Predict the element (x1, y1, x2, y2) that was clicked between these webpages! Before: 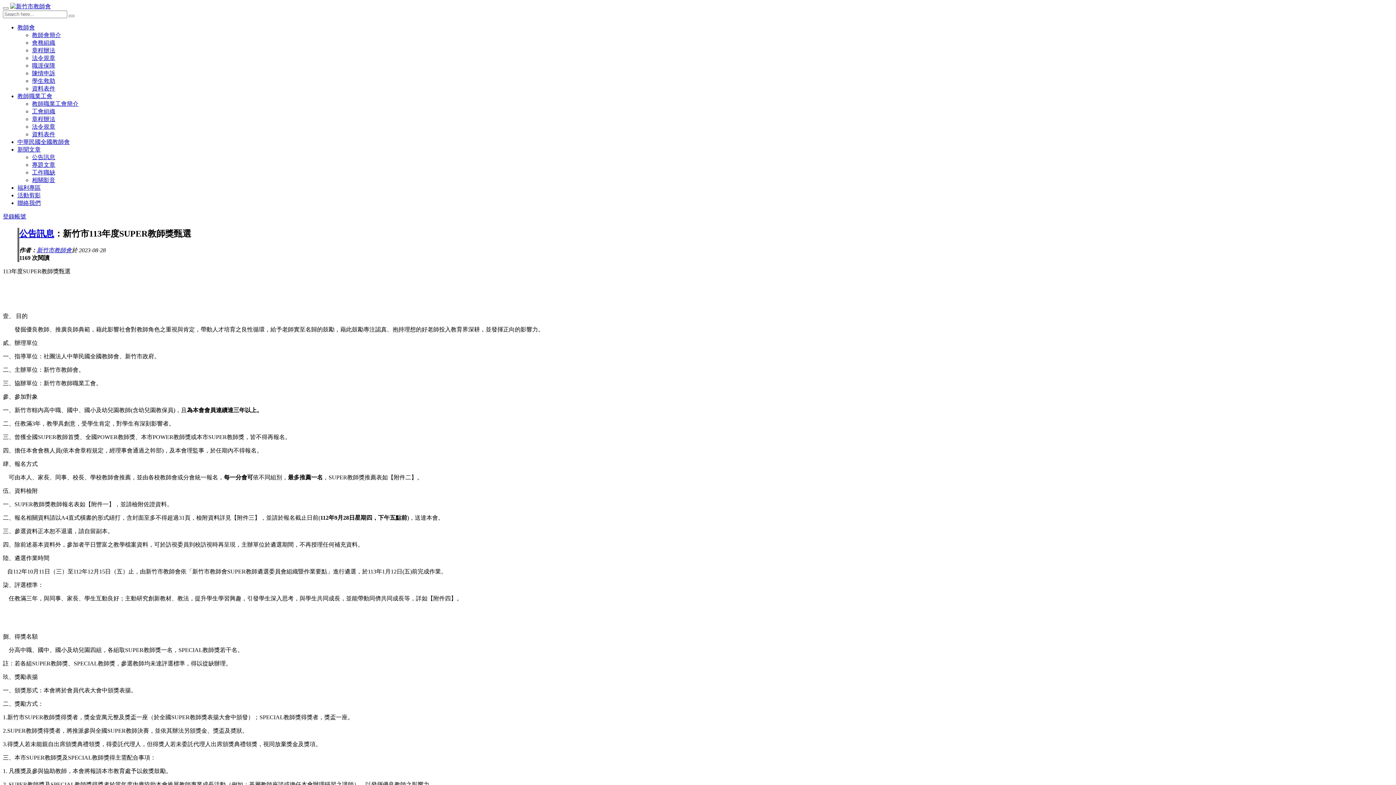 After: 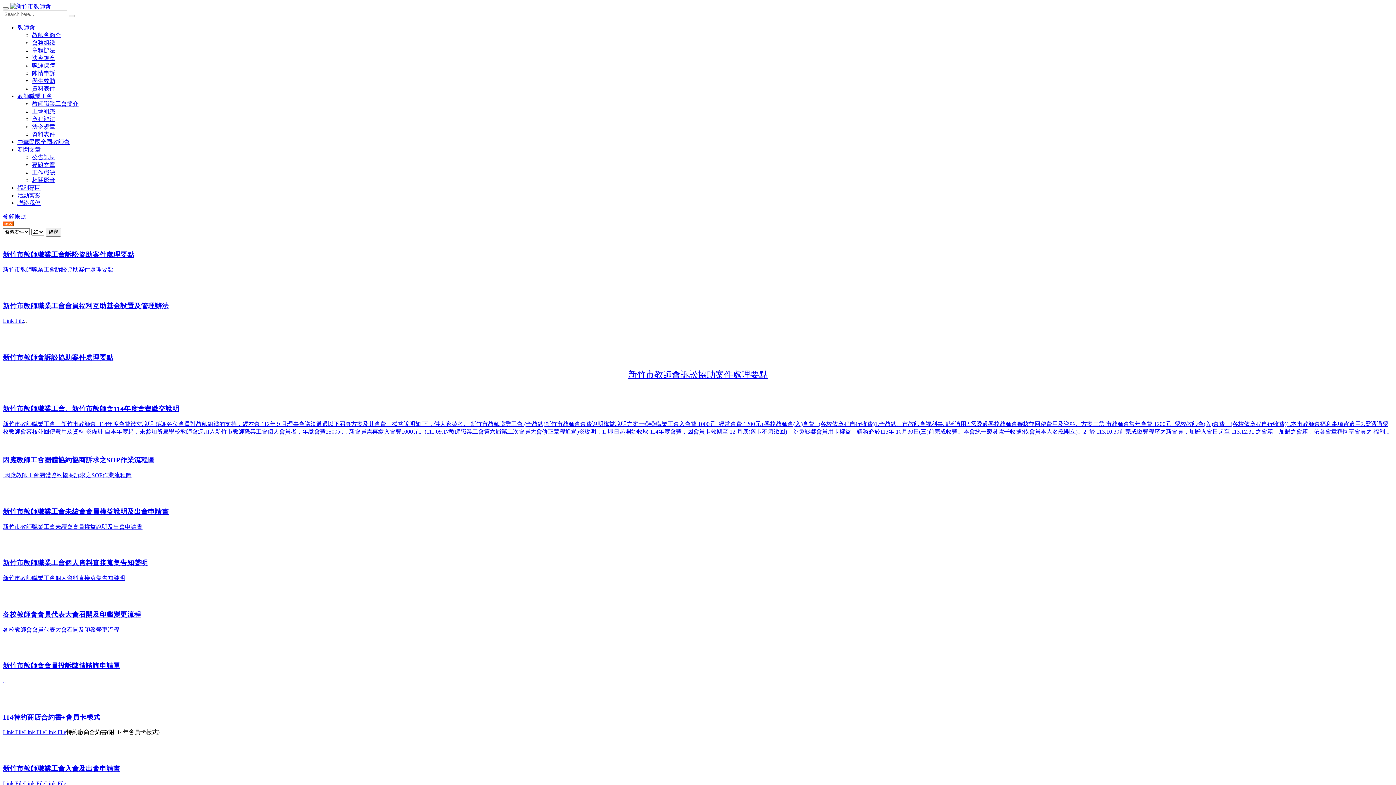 Action: label: 資料表件 bbox: (32, 131, 55, 137)